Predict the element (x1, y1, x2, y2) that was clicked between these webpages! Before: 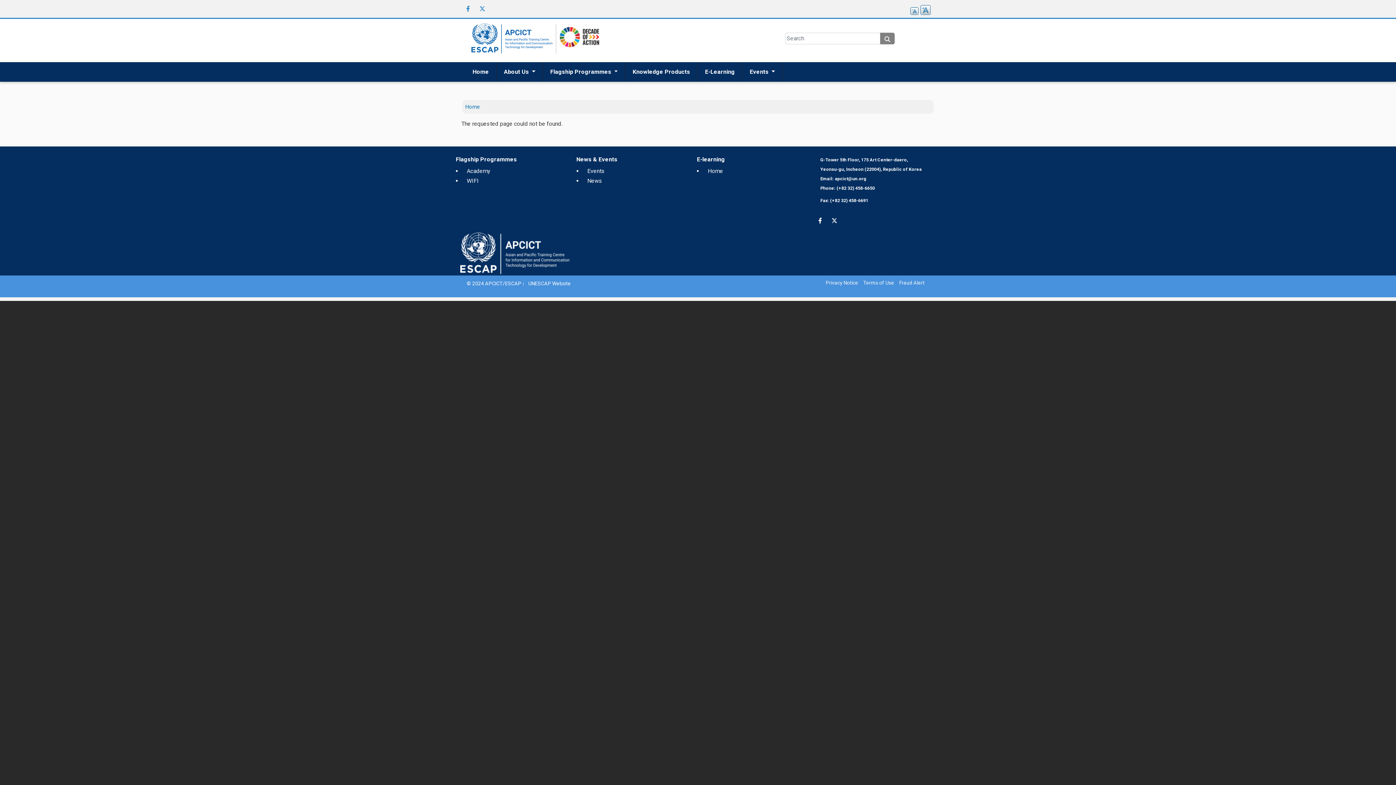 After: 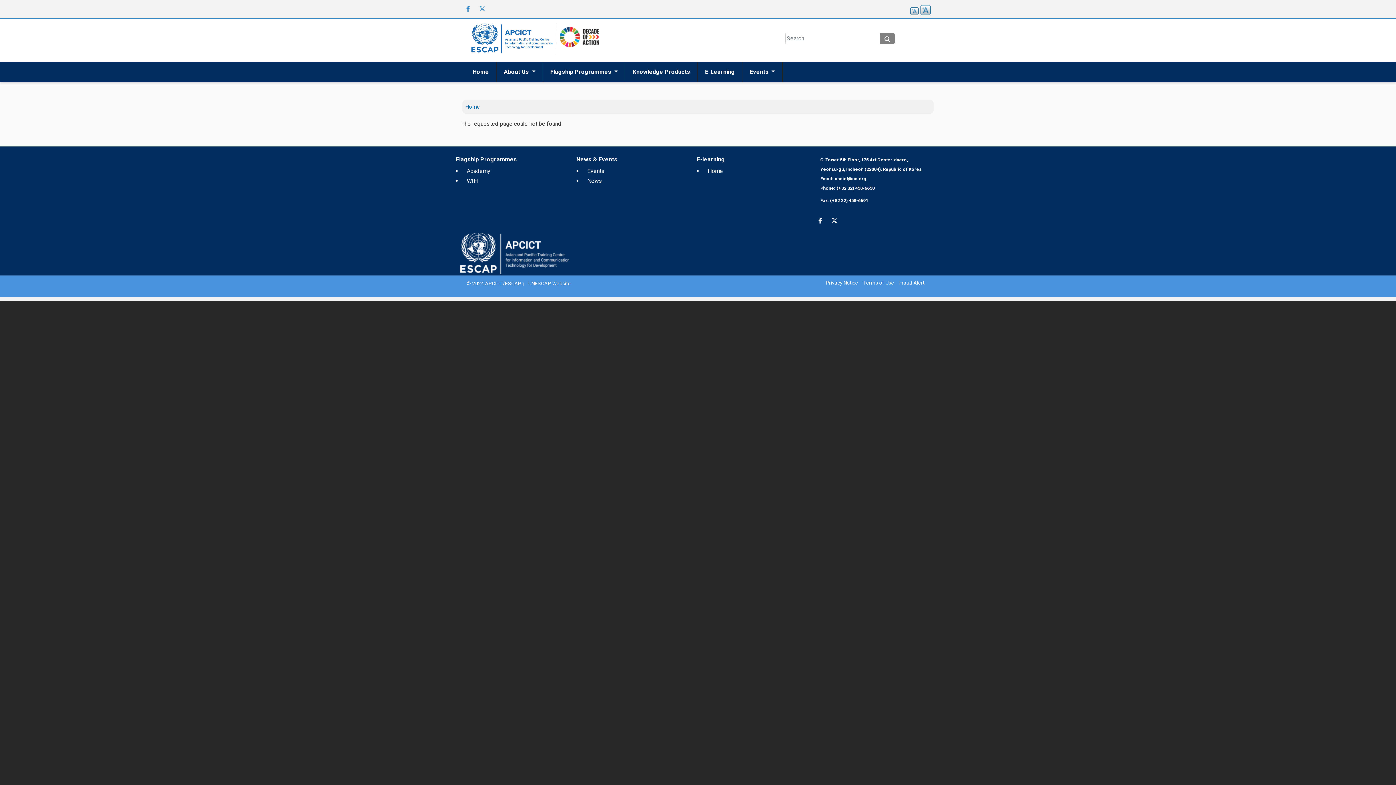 Action: label: Twitter social menu bbox: (479, 5, 485, 11)